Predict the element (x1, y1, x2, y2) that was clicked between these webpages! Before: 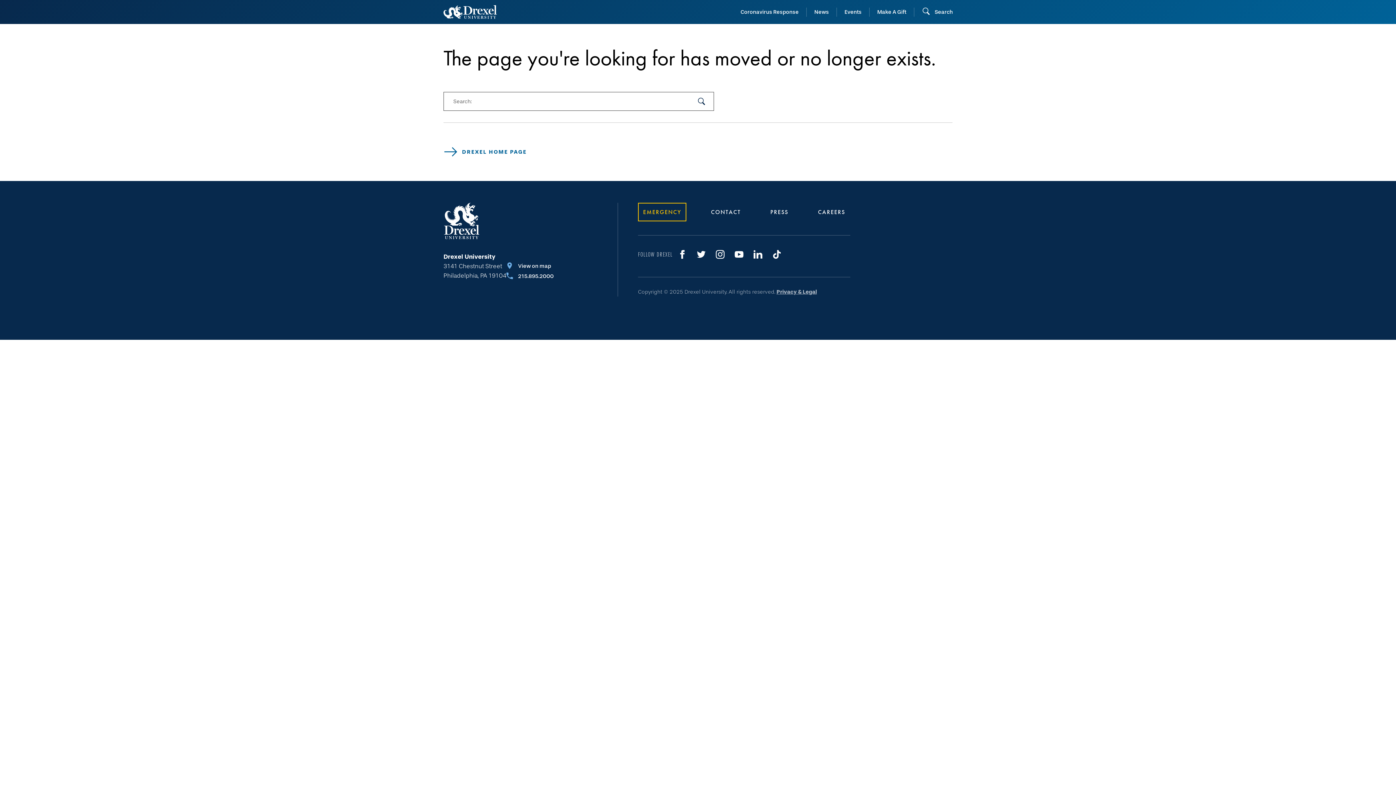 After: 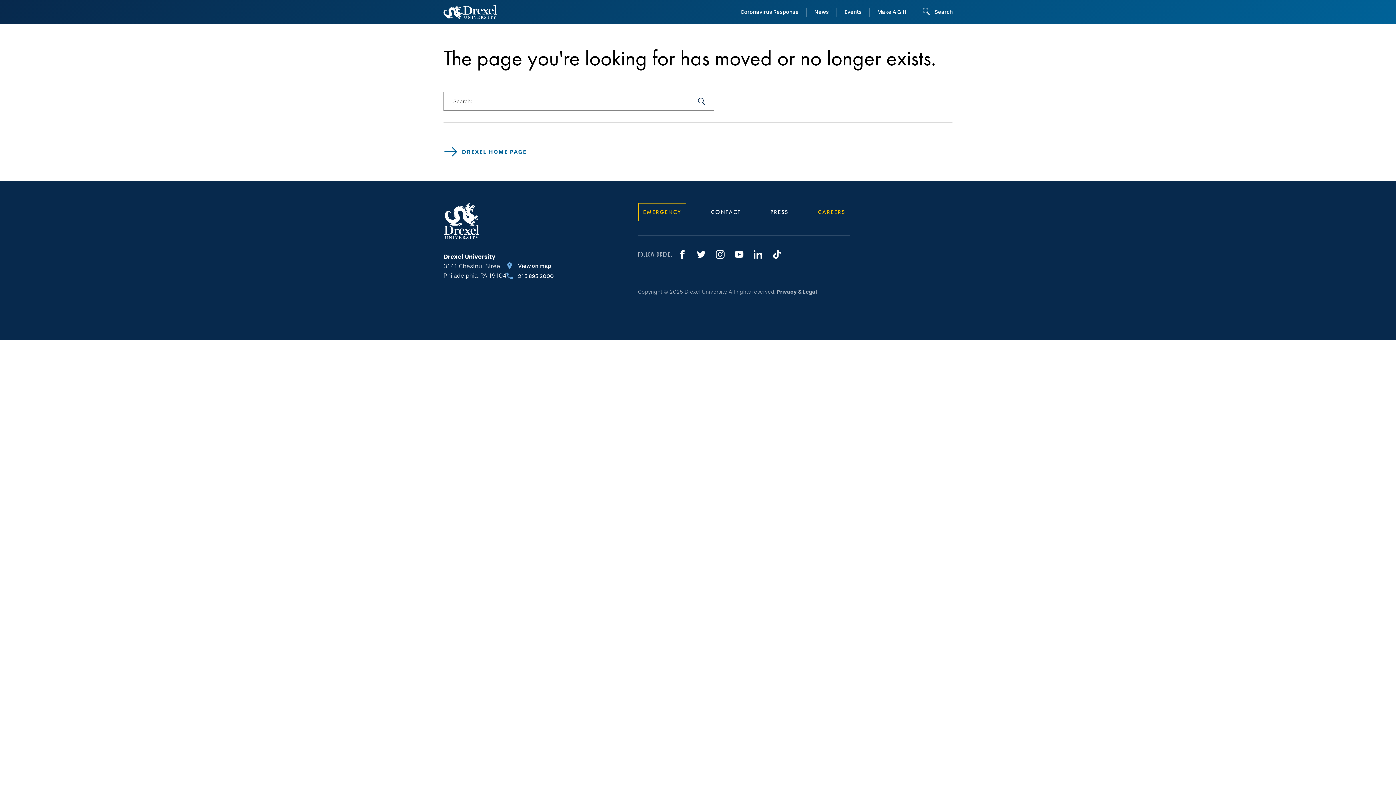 Action: bbox: (813, 202, 850, 221) label: CAREERS